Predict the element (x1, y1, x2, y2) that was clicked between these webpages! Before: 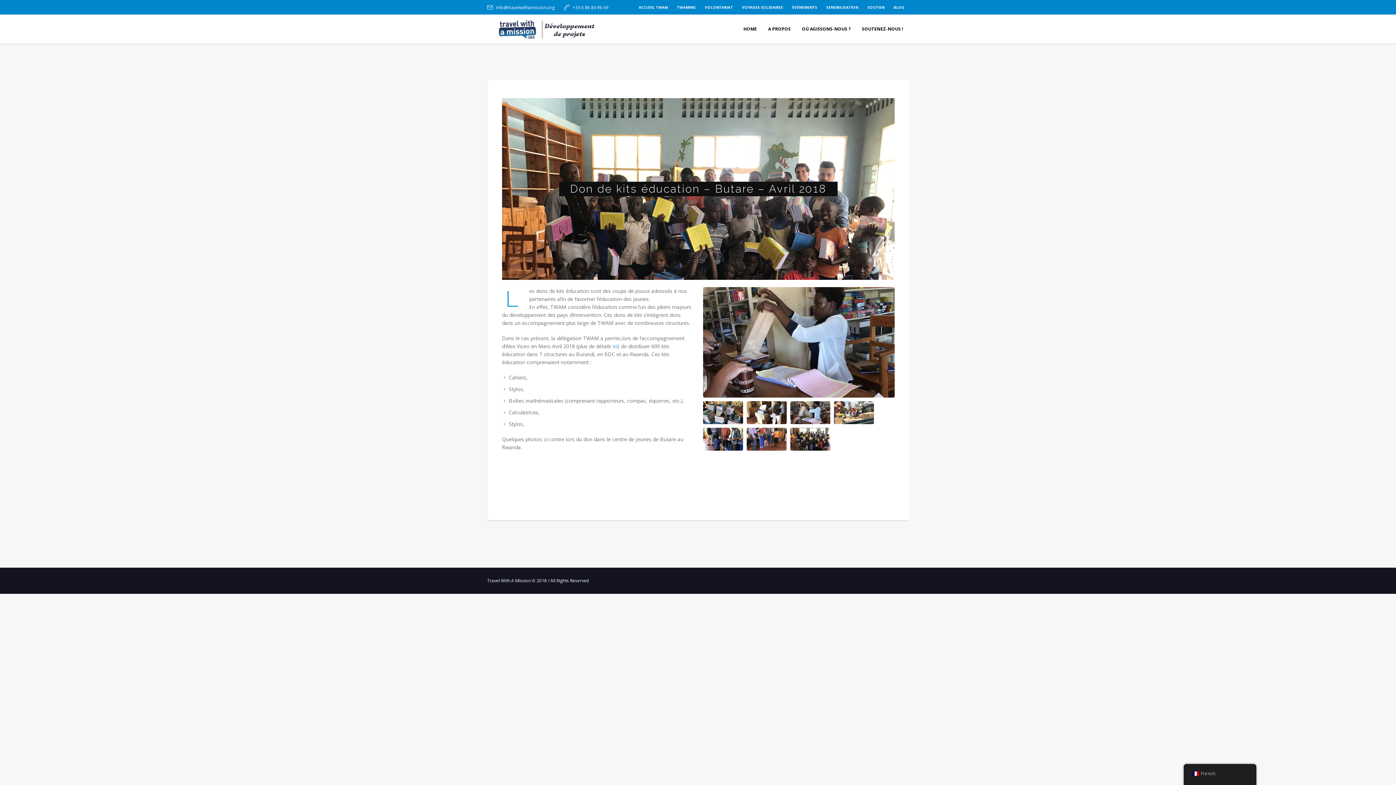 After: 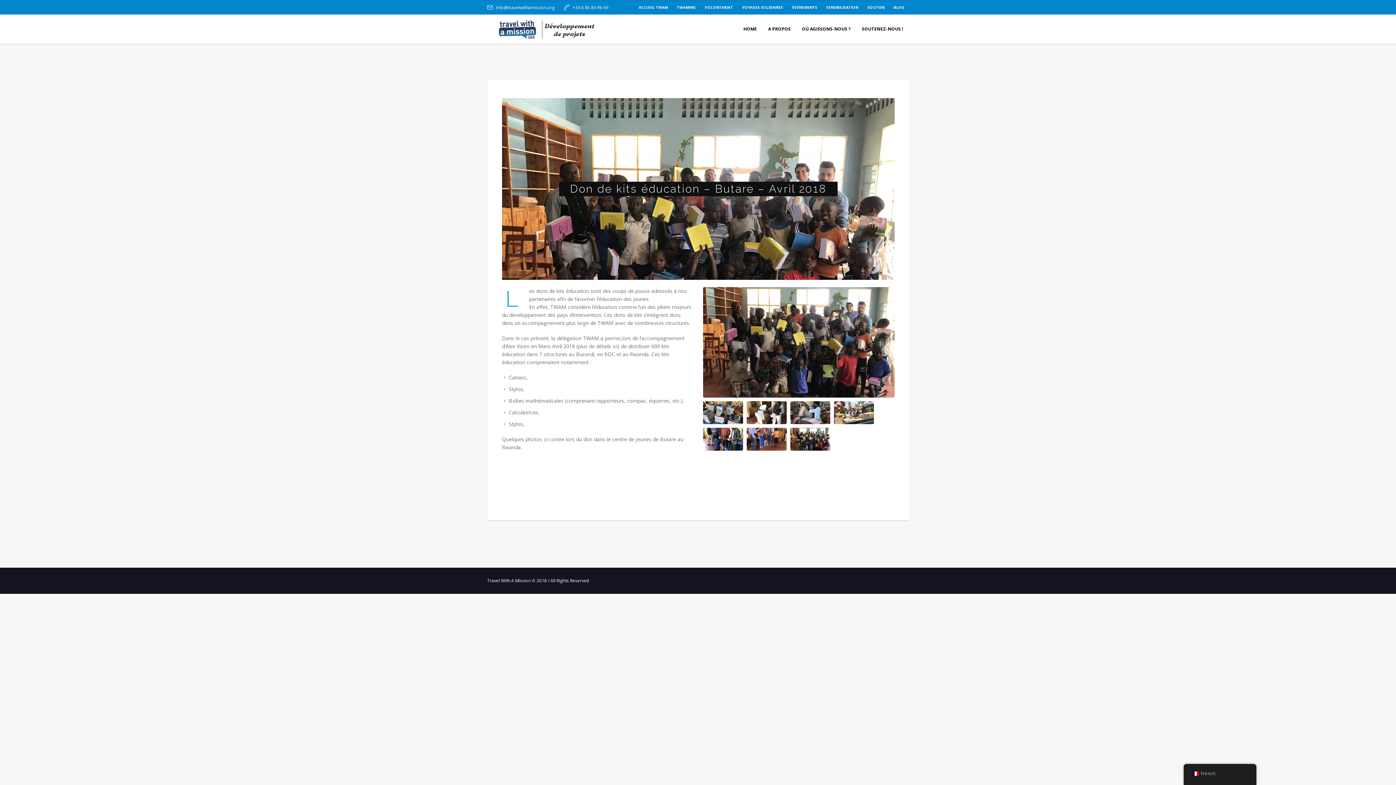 Action: bbox: (800, 433, 820, 445)